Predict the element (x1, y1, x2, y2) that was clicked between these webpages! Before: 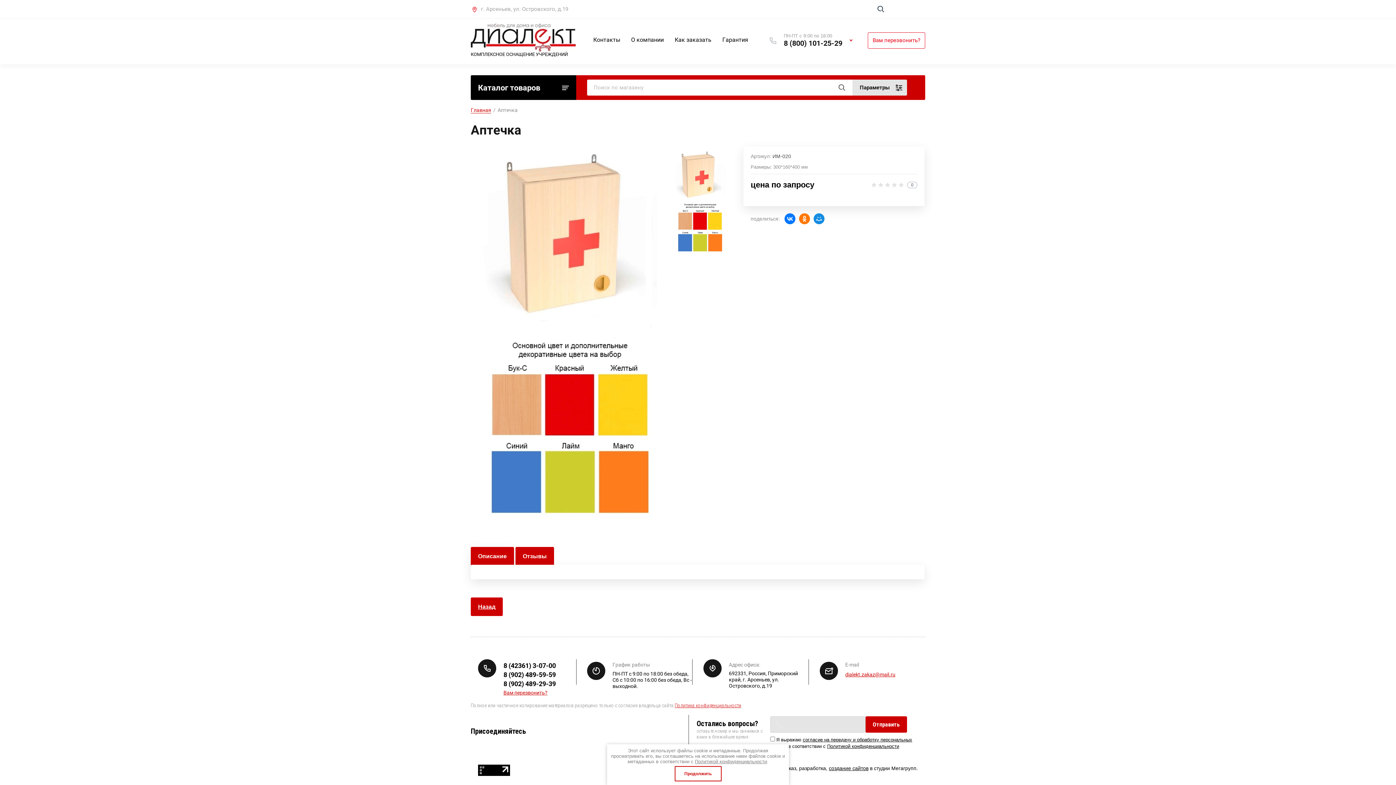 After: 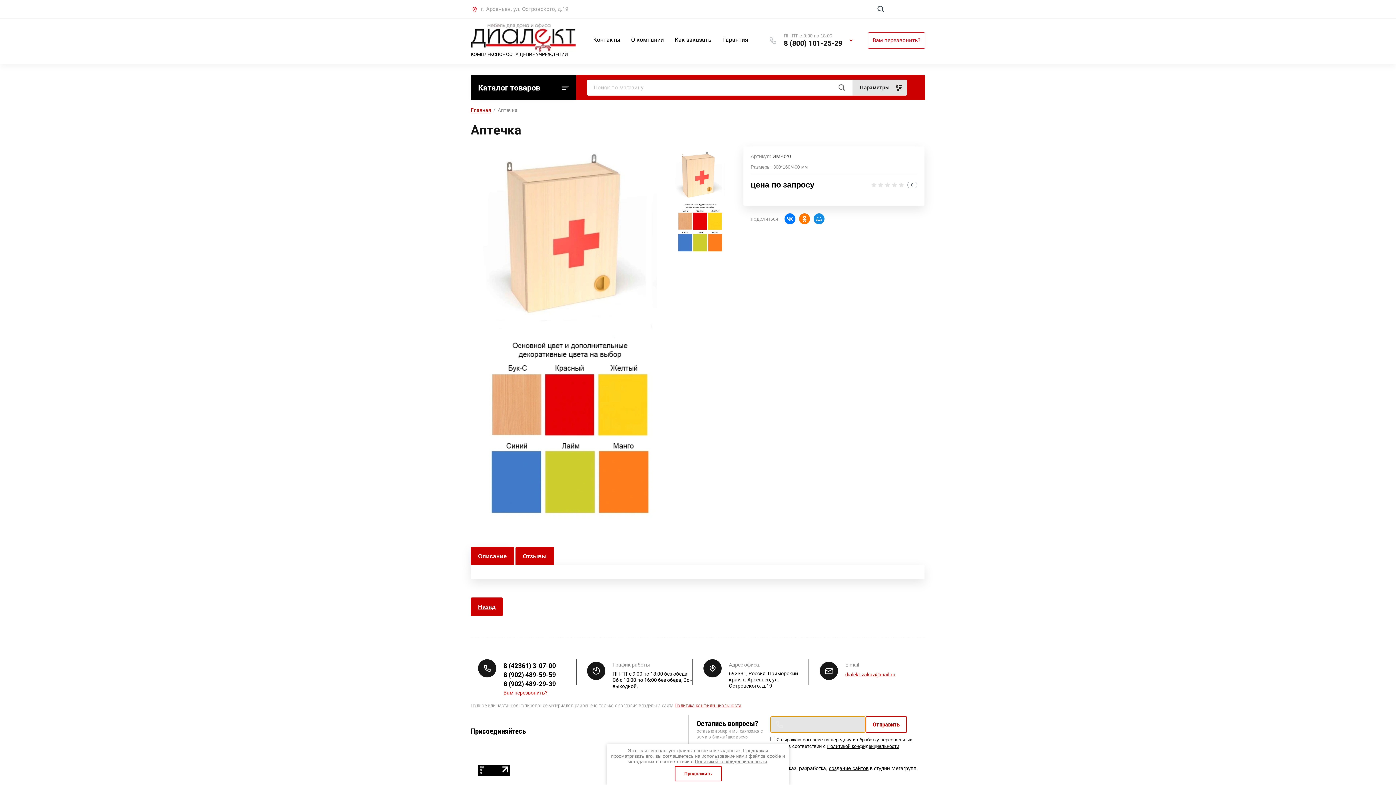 Action: label: Отправить bbox: (865, 716, 907, 733)